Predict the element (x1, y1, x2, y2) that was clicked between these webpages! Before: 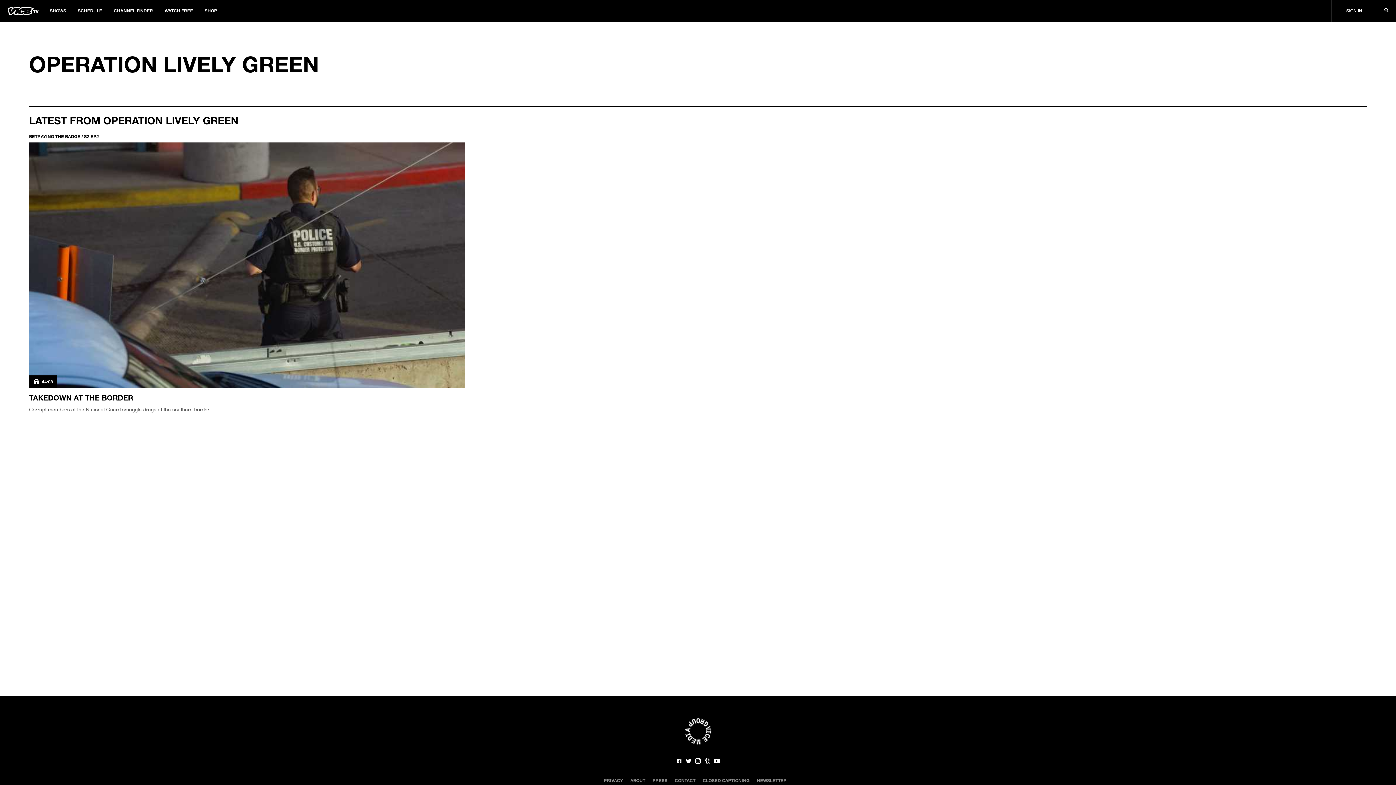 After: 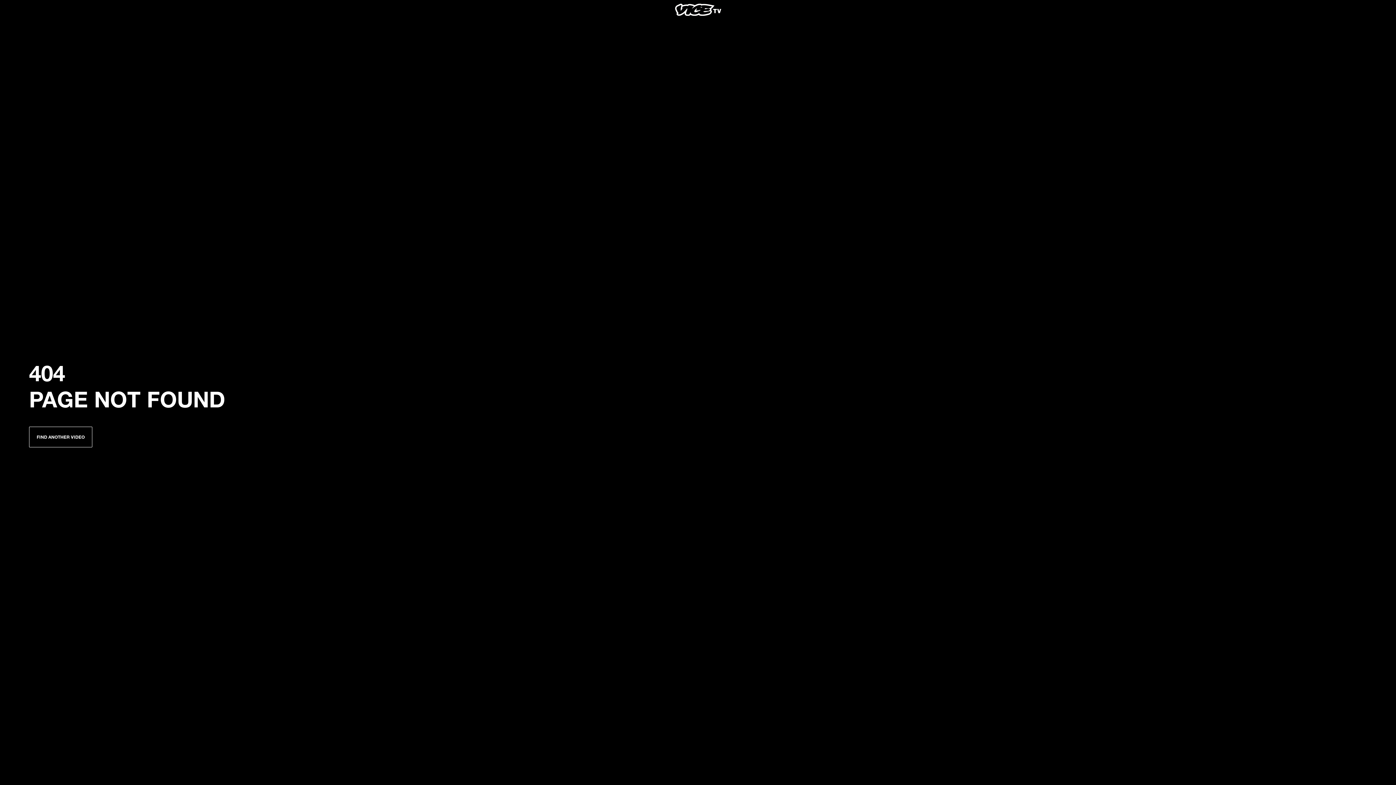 Action: label: WATCH FREE bbox: (158, 0, 198, 21)